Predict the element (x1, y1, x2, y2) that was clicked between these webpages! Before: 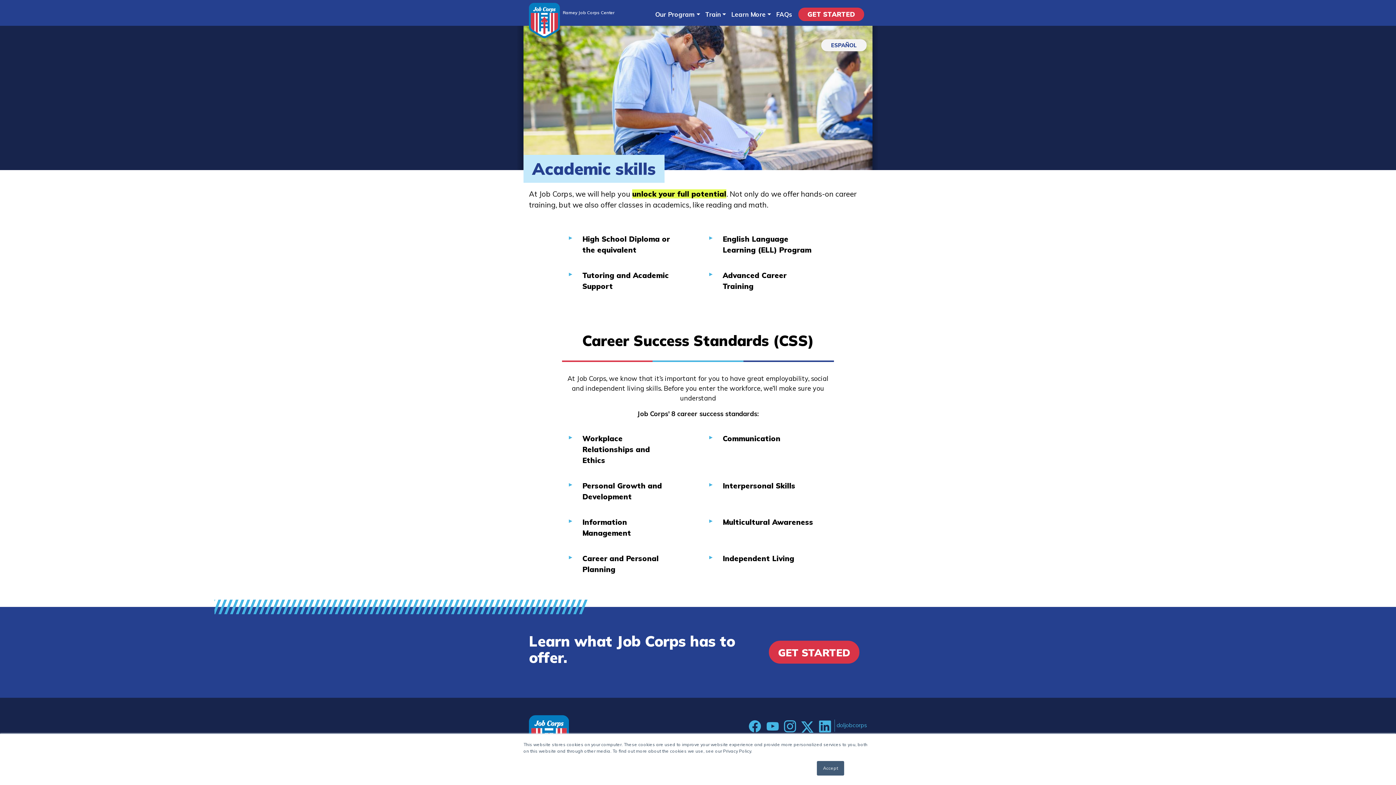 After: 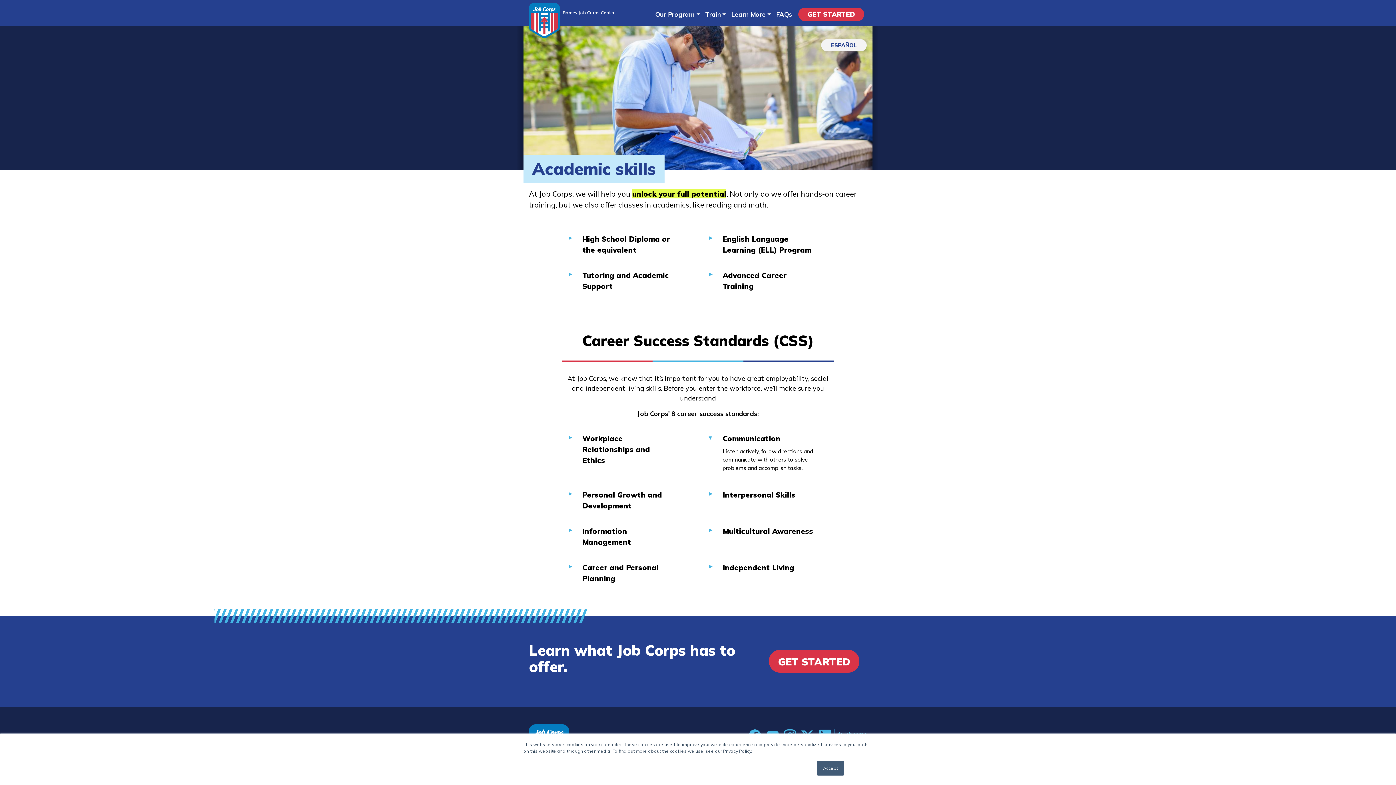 Action: bbox: (704, 433, 832, 447) label: ▼
Communication